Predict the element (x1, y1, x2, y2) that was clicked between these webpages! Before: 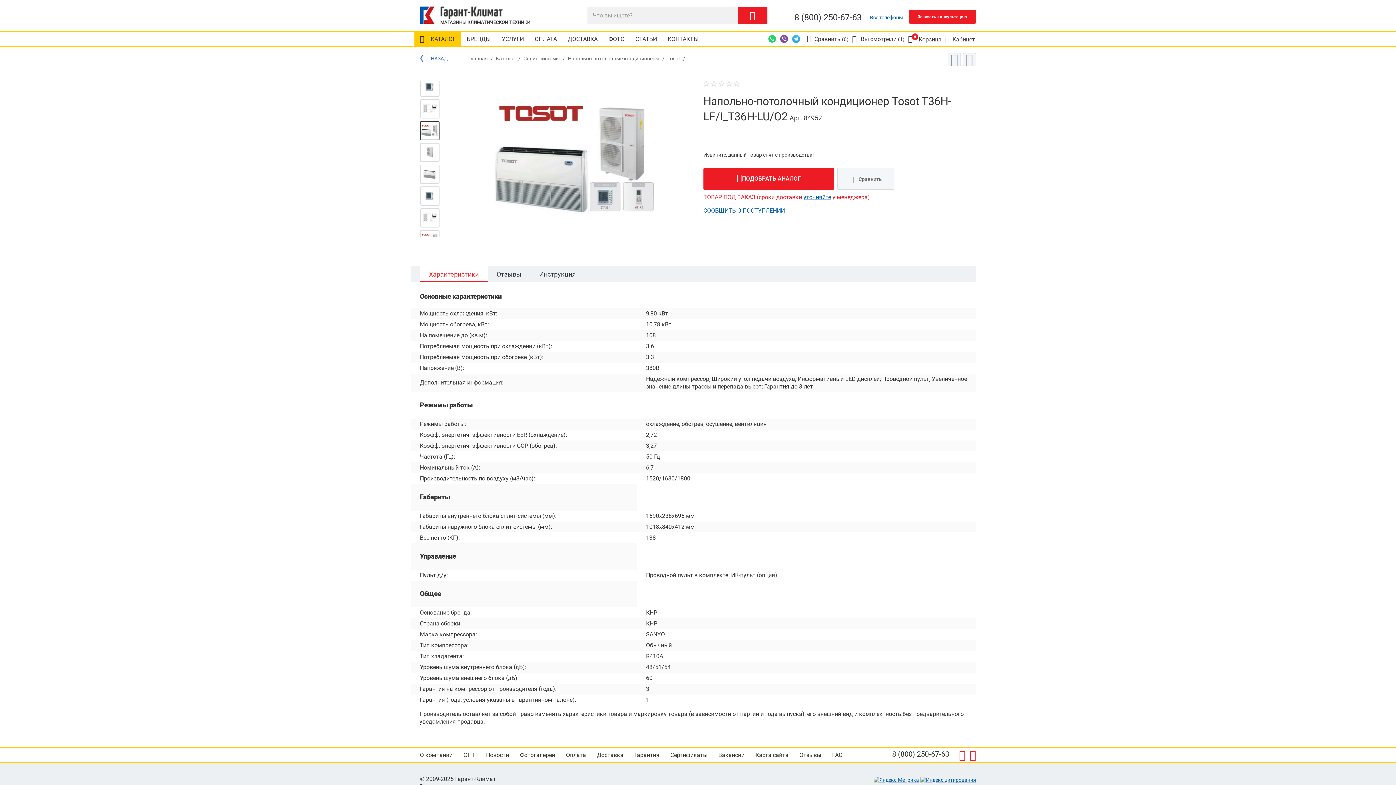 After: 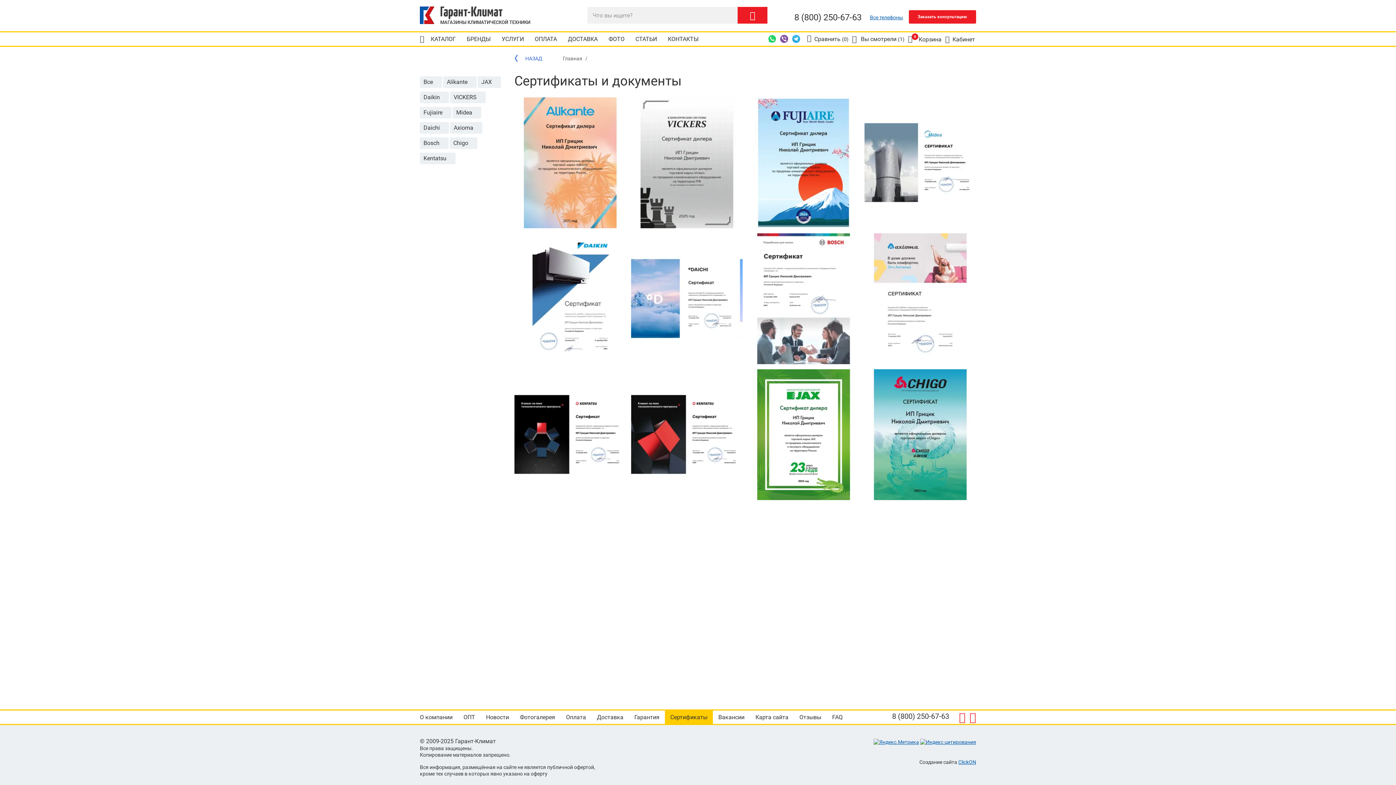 Action: bbox: (665, 748, 713, 762) label: Сертификаты